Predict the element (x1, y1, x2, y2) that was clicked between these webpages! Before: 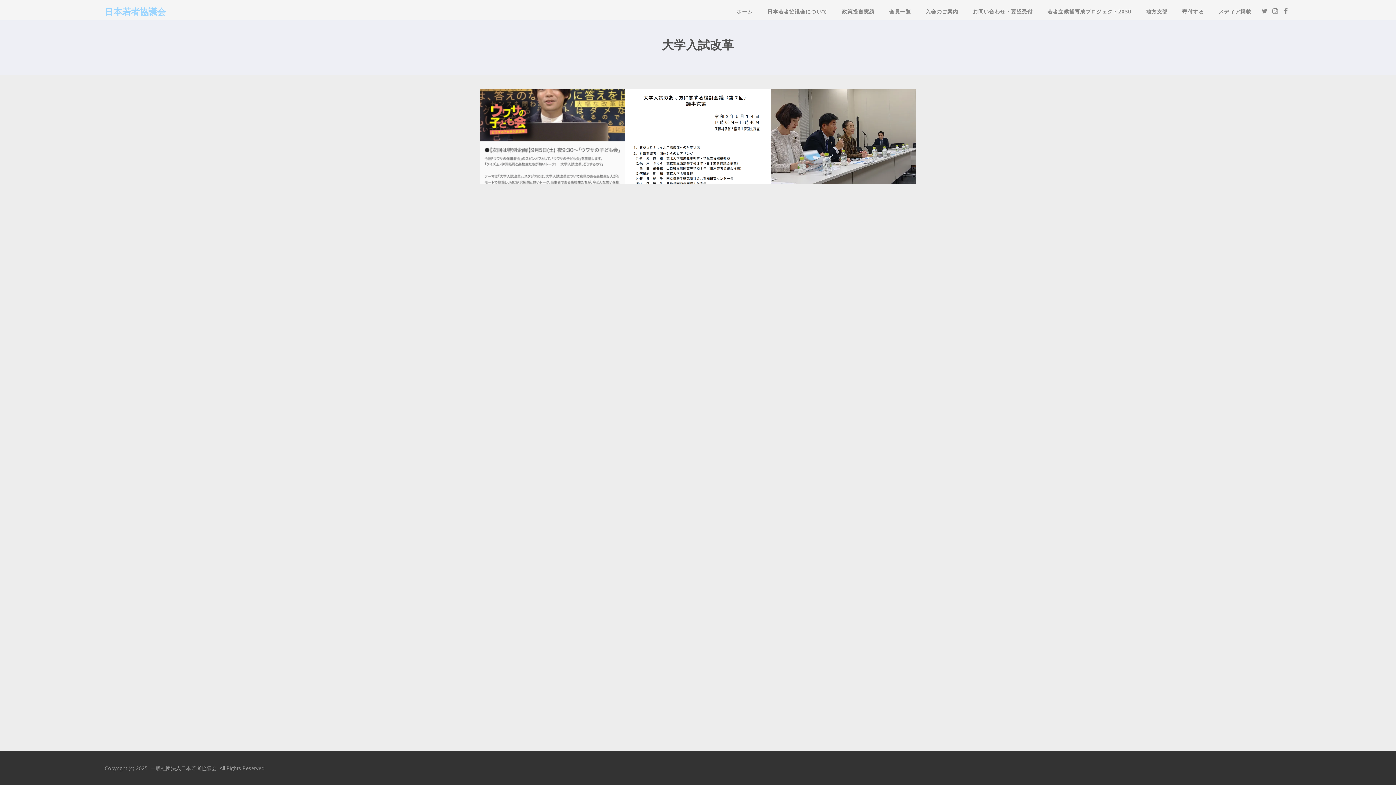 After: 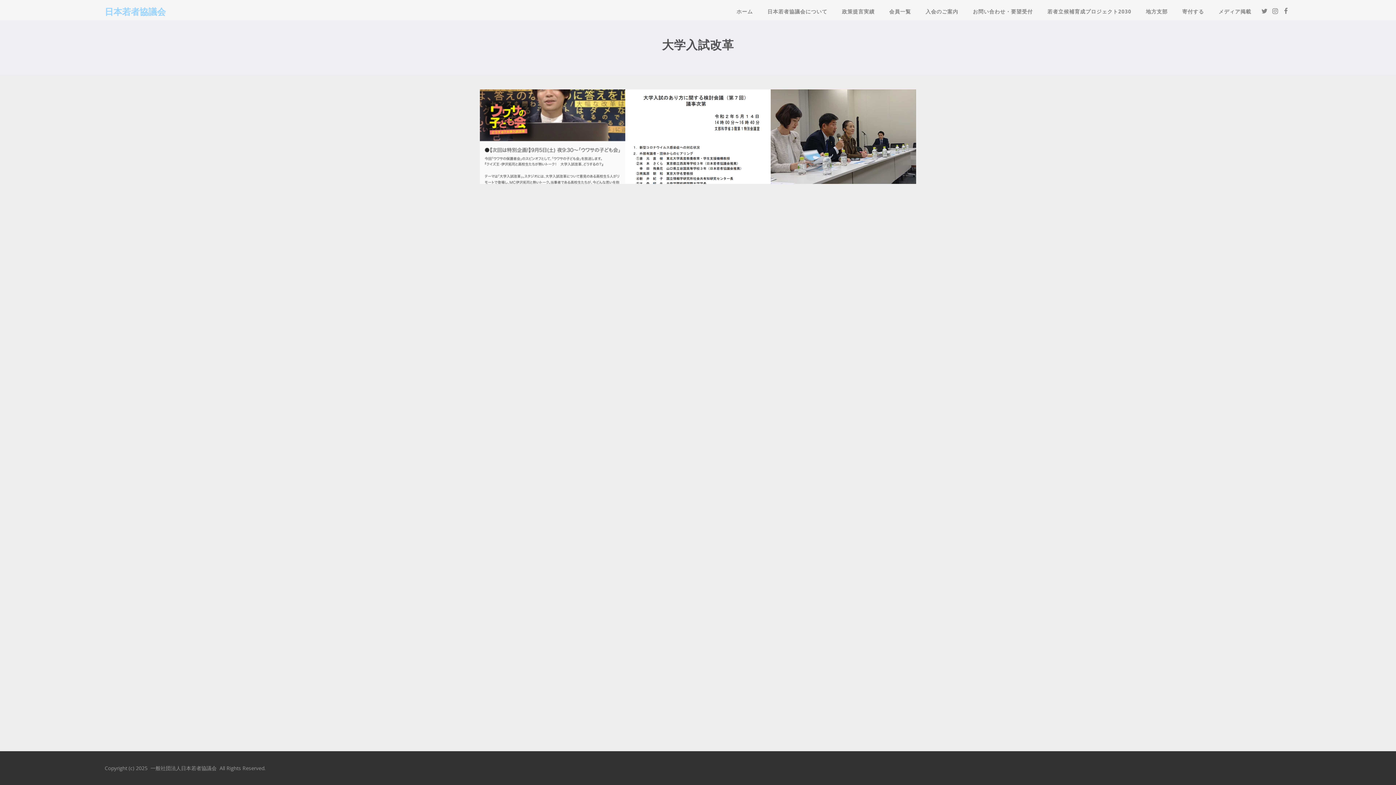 Action: bbox: (1258, 5, 1269, 16)